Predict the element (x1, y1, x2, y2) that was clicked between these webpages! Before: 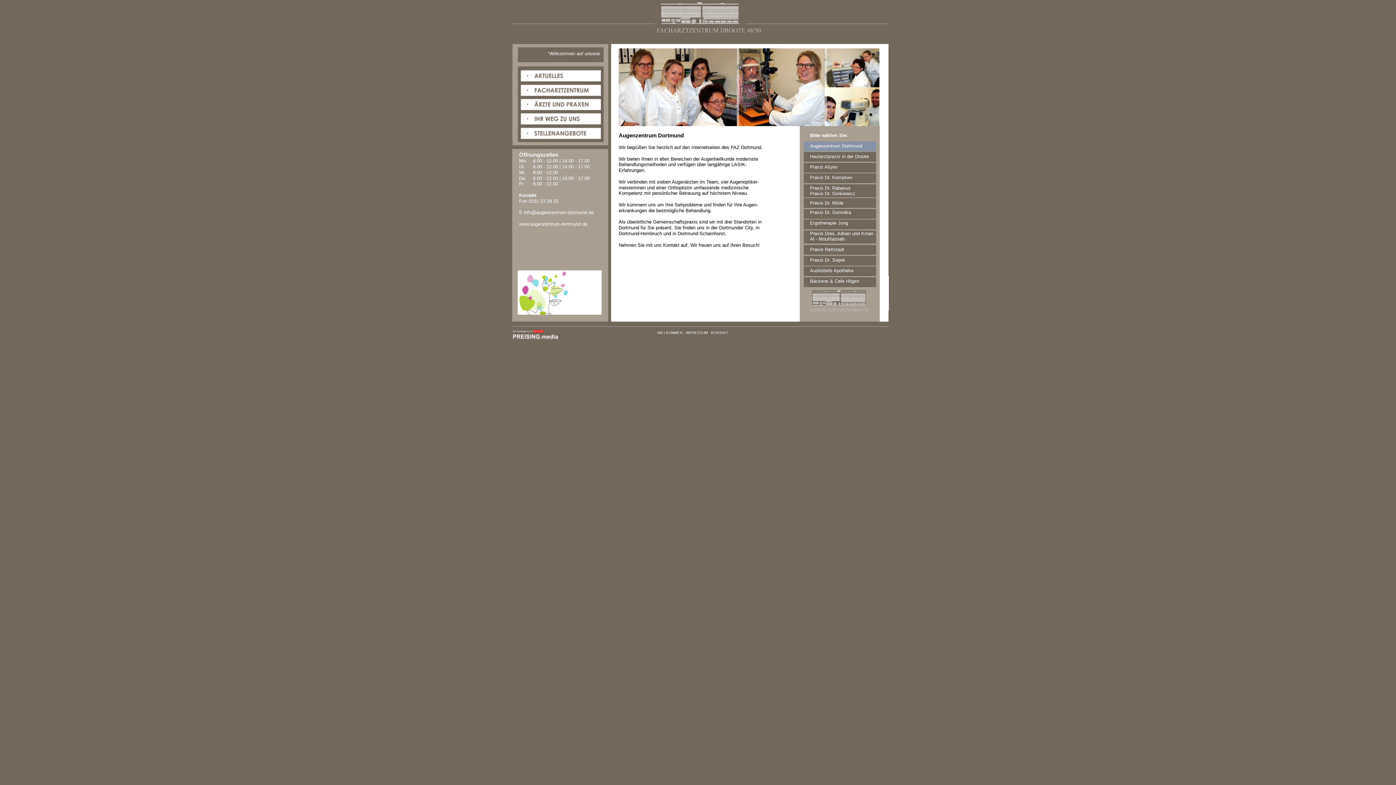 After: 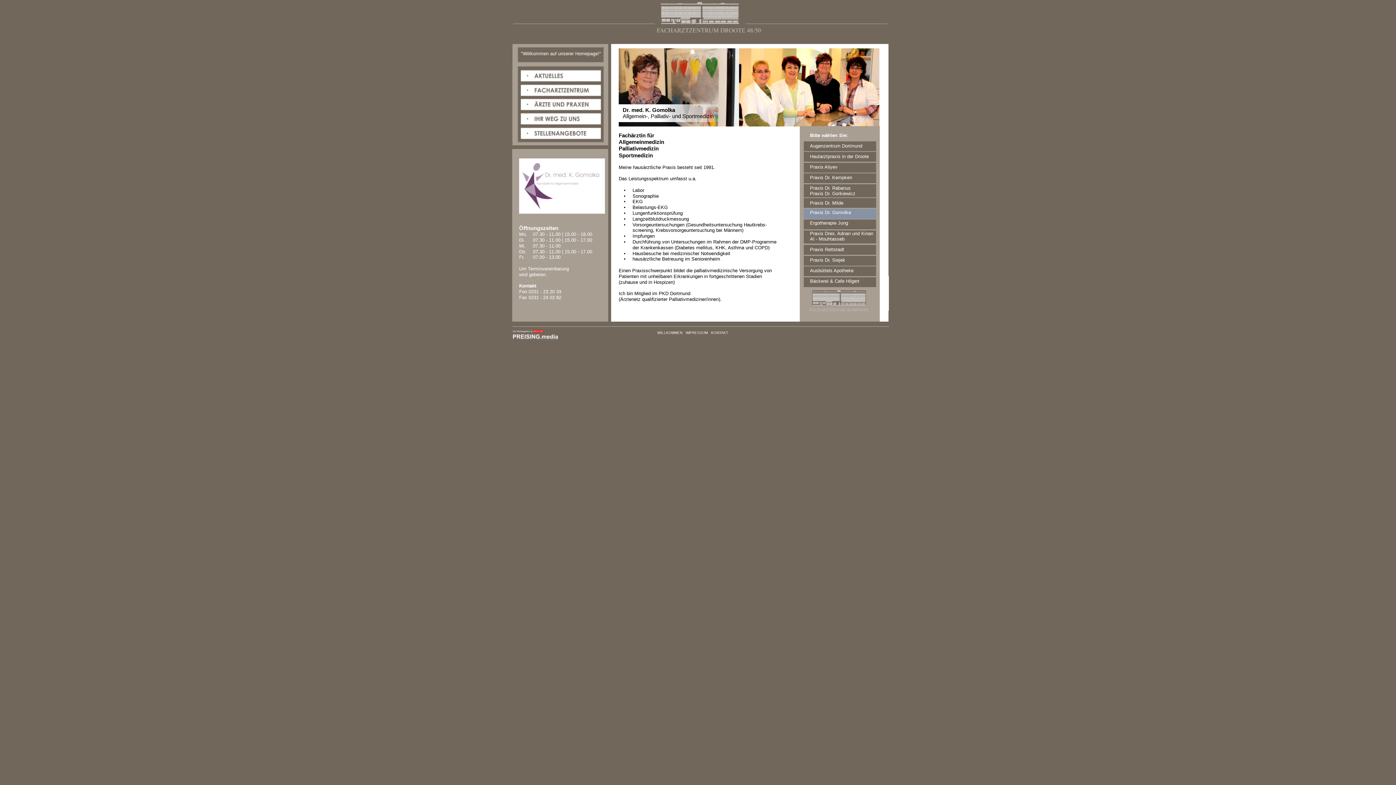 Action: bbox: (810, 209, 851, 215) label: Praxis Dr. Gomolka